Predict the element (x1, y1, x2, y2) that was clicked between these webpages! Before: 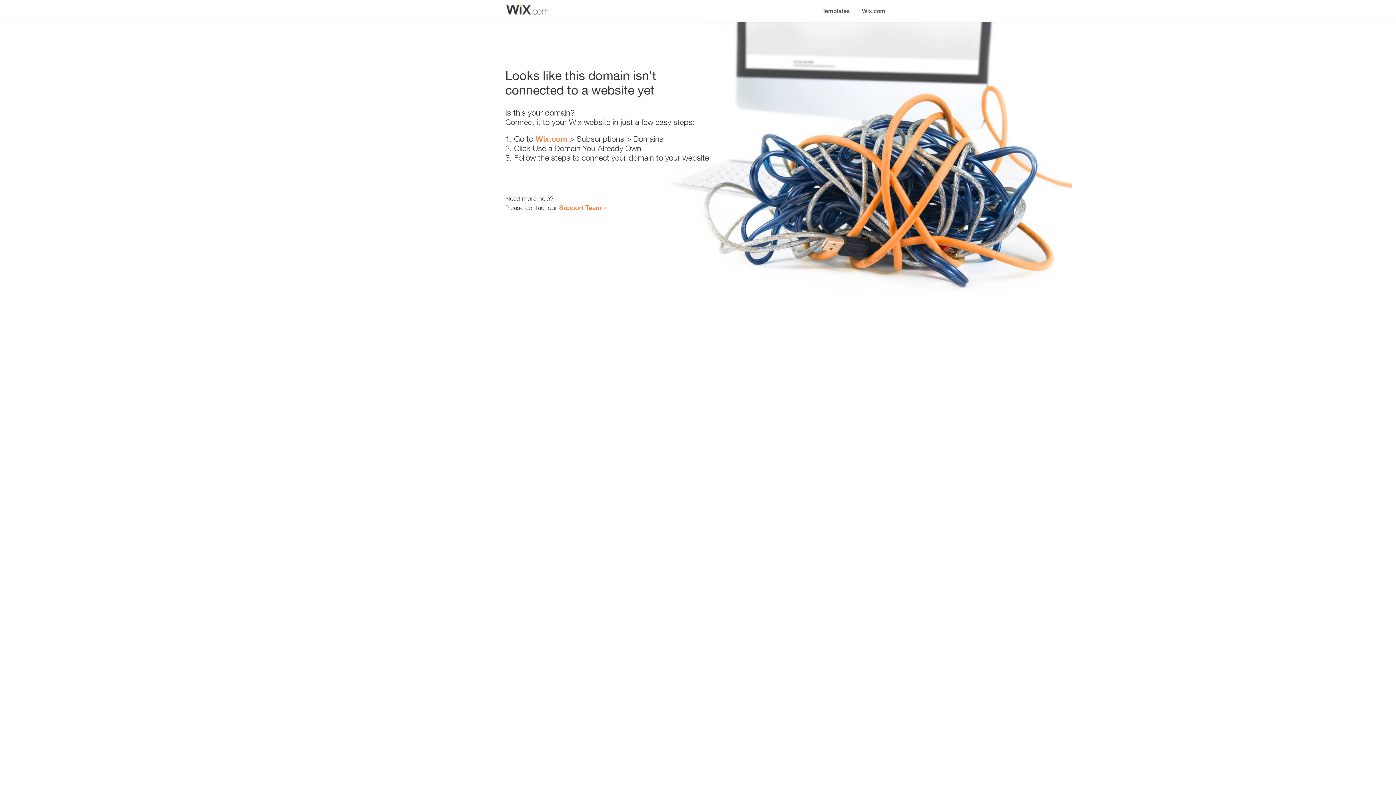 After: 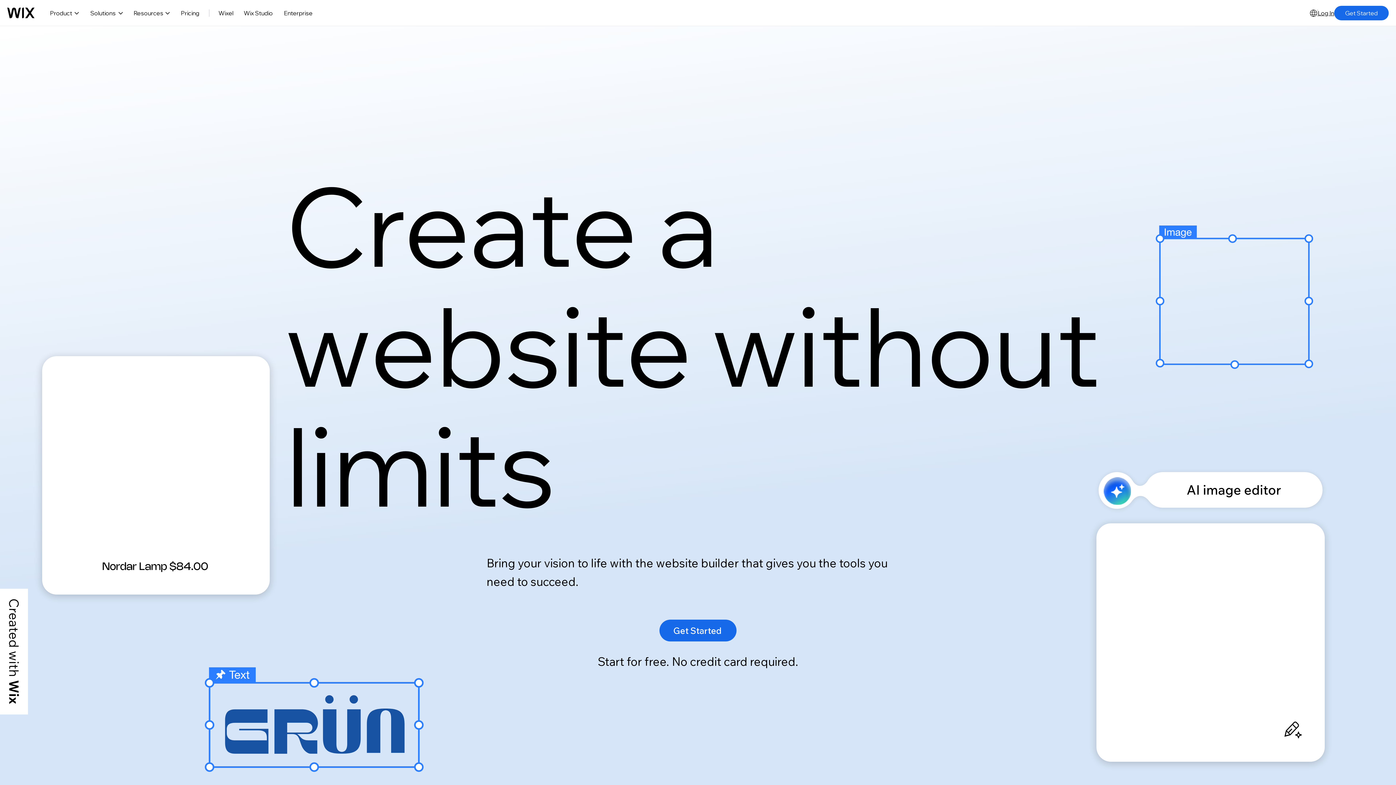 Action: bbox: (535, 134, 567, 143) label: Wix.com